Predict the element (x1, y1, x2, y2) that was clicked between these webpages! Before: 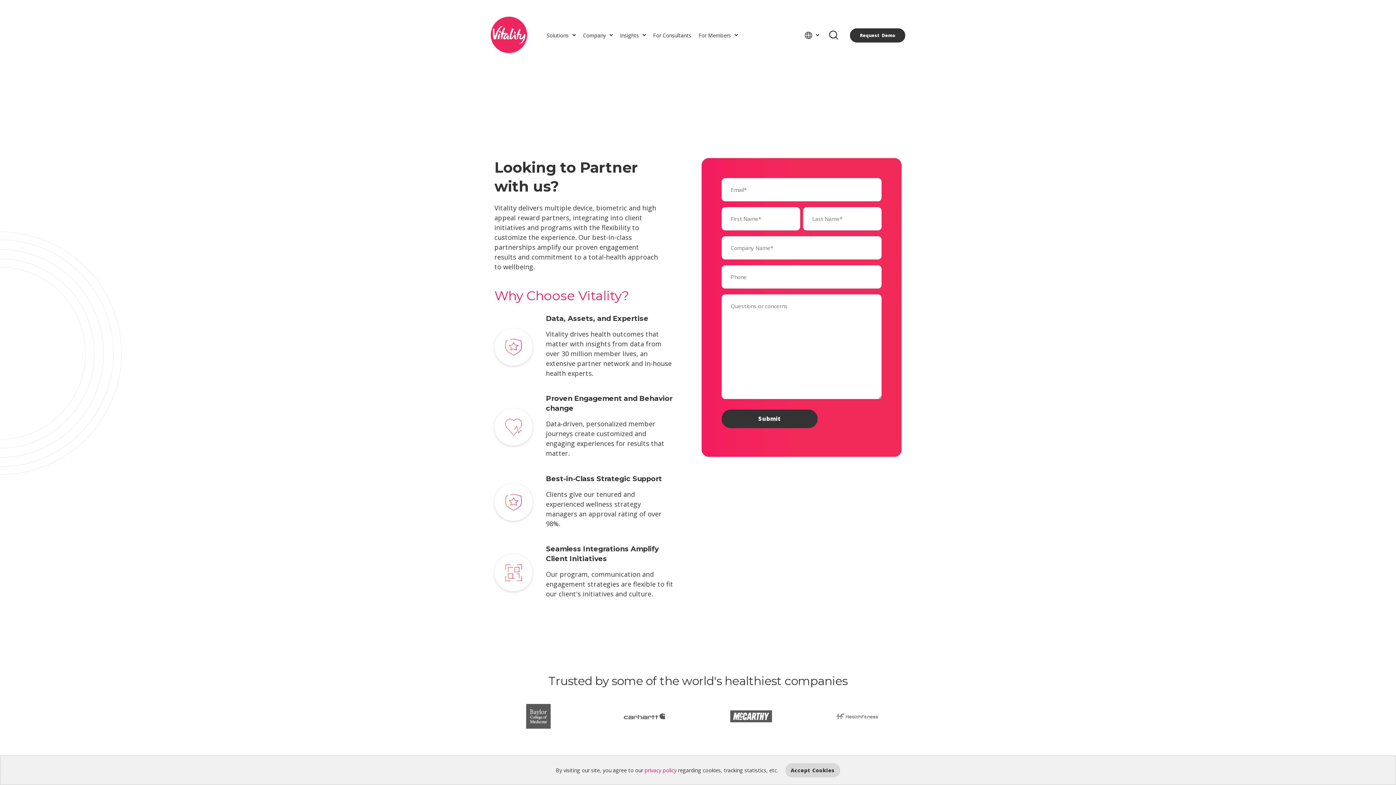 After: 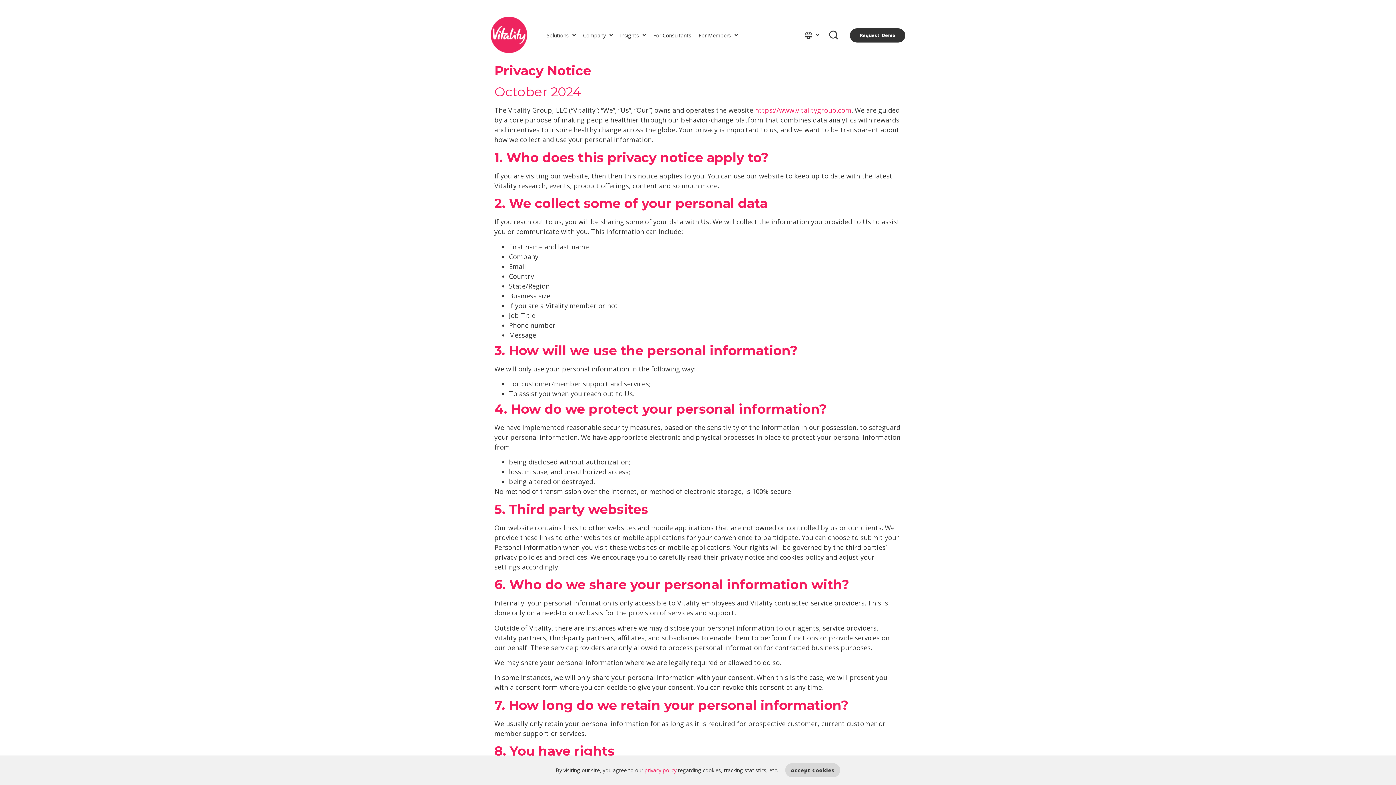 Action: bbox: (644, 767, 676, 774) label: privacy policy